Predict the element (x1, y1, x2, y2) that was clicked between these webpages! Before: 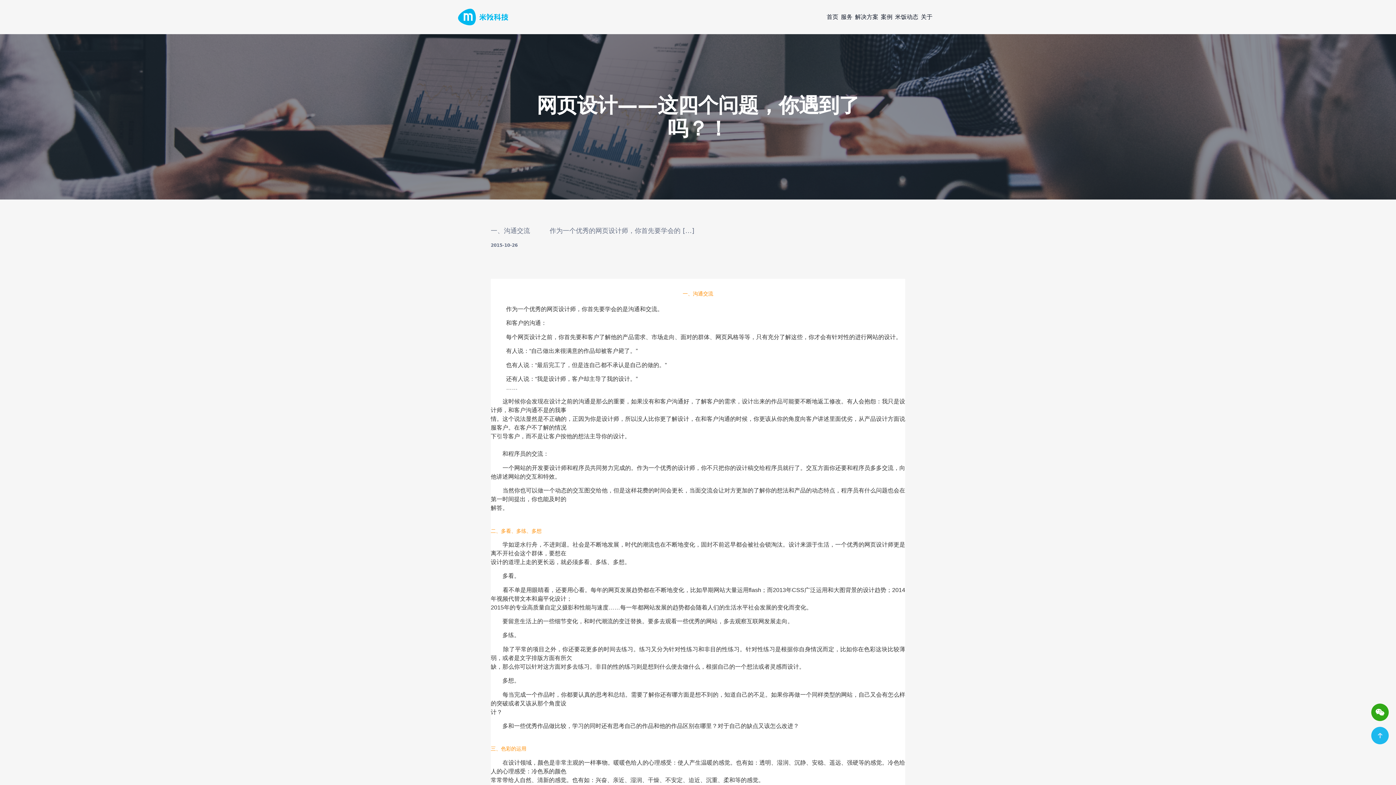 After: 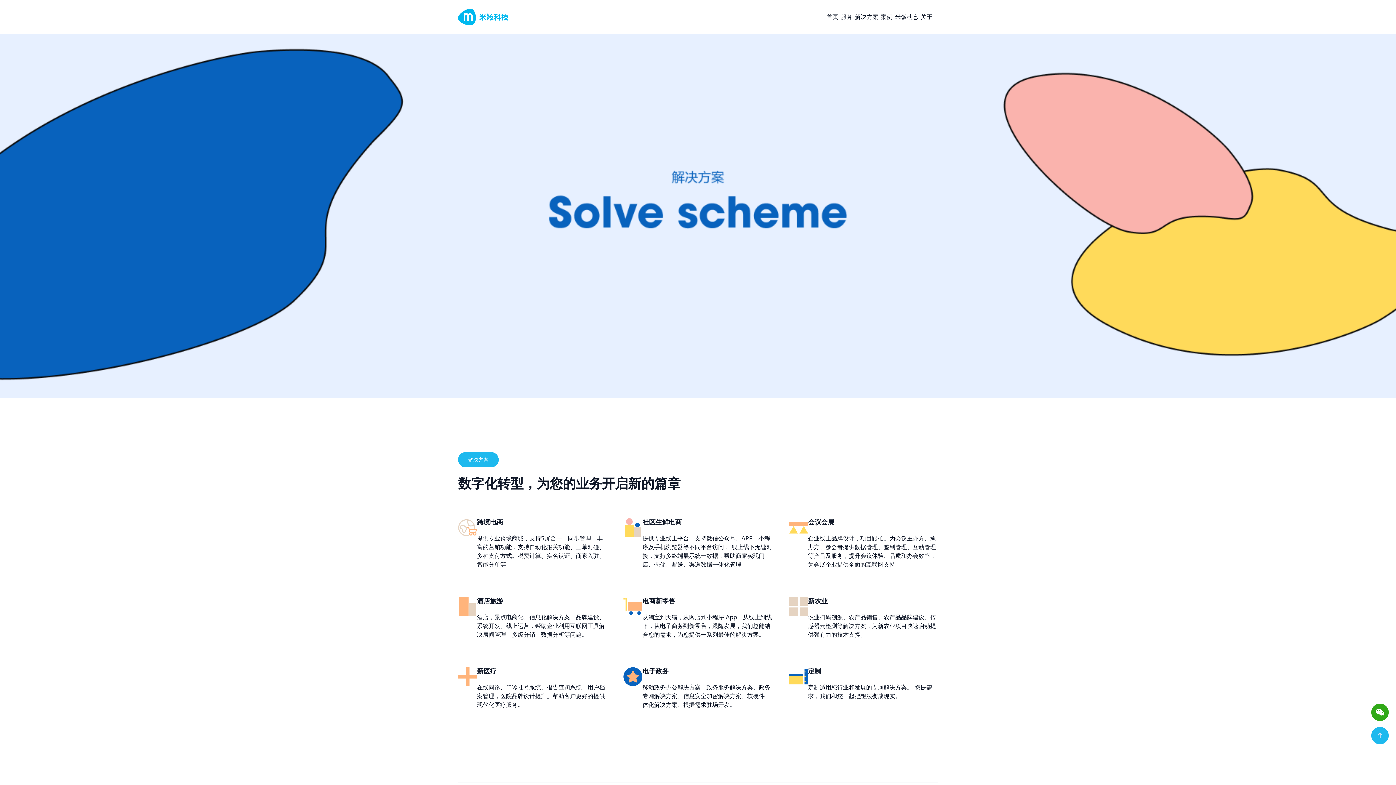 Action: label: 解决方案 bbox: (855, 13, 878, 20)